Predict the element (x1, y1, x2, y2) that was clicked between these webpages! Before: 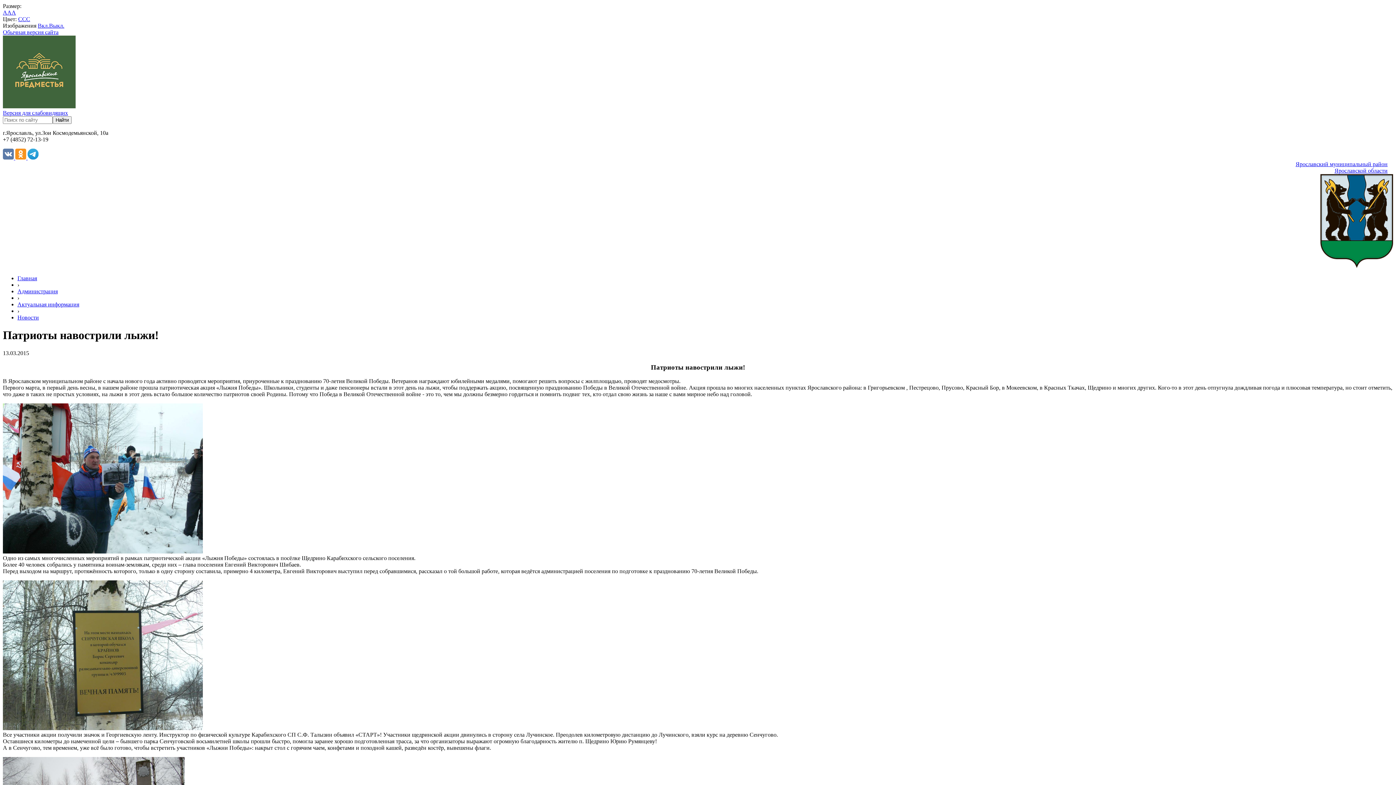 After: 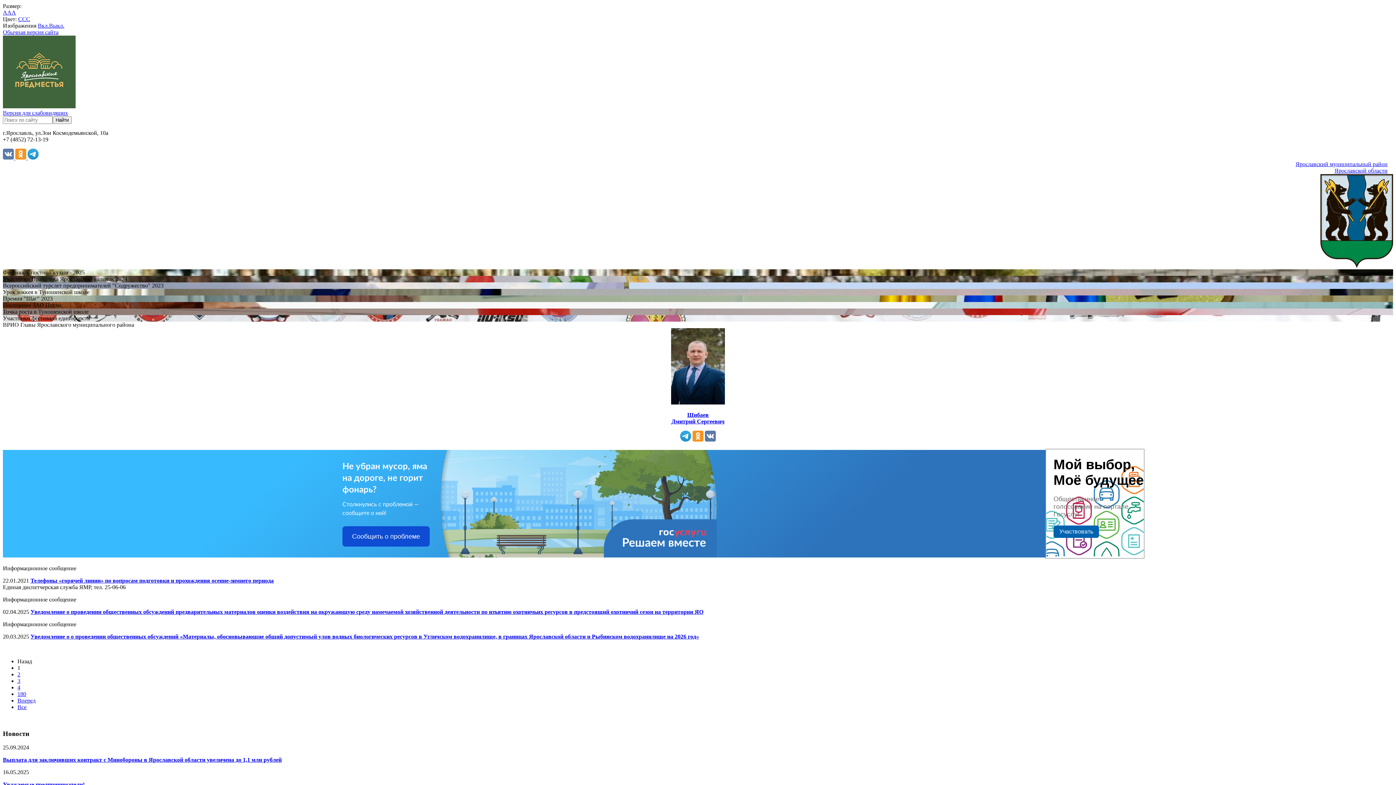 Action: bbox: (2, 103, 75, 109)